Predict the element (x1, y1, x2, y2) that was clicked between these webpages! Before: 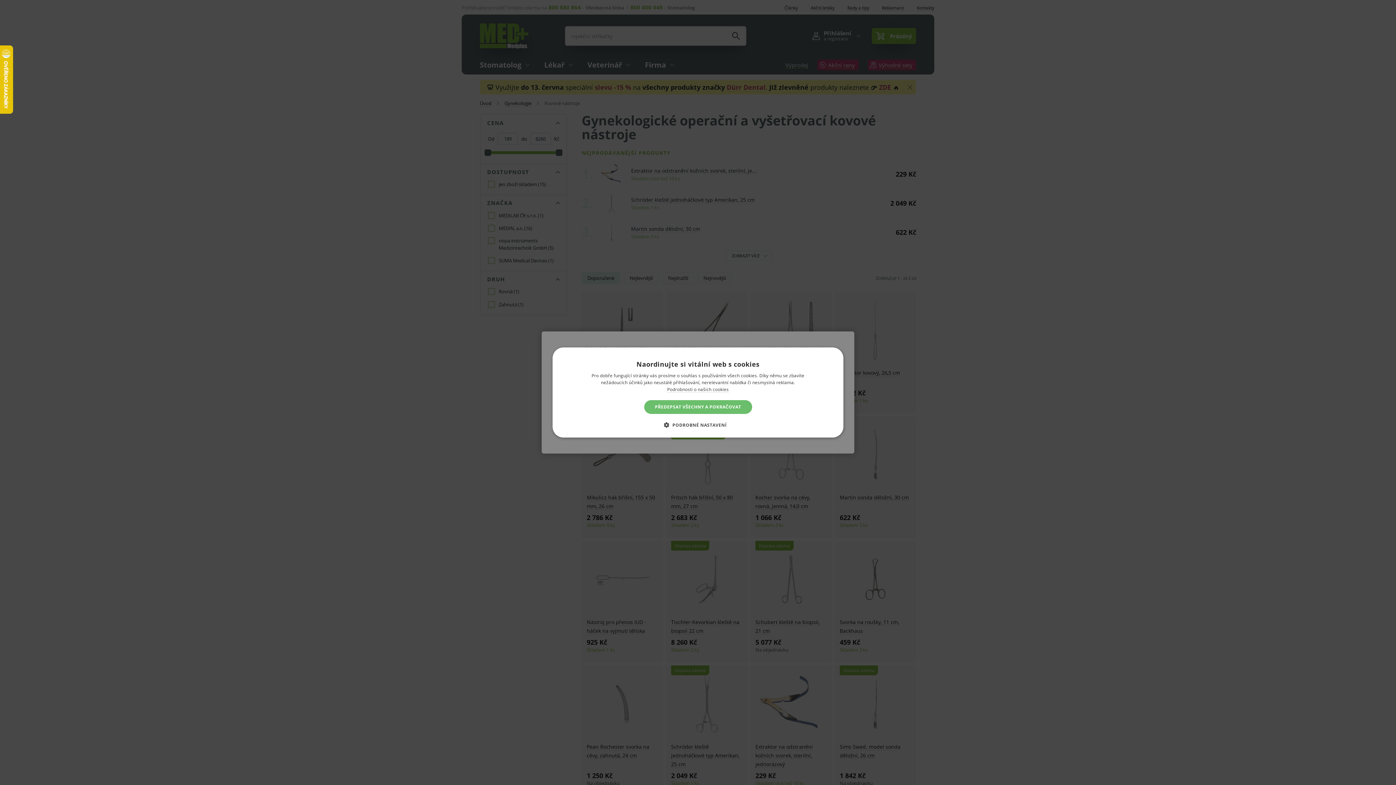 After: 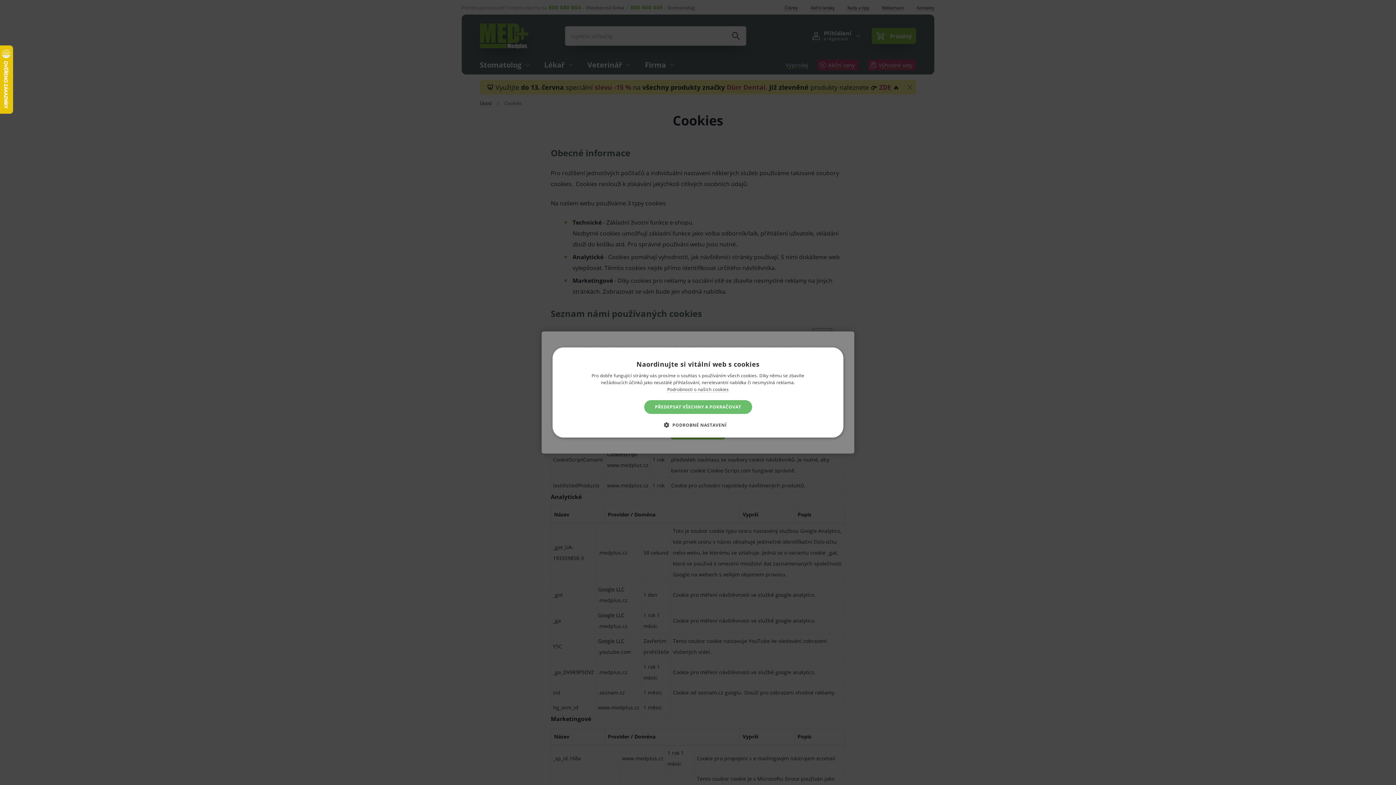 Action: bbox: (667, 386, 728, 392) label: Podrobnosti o našich cookies